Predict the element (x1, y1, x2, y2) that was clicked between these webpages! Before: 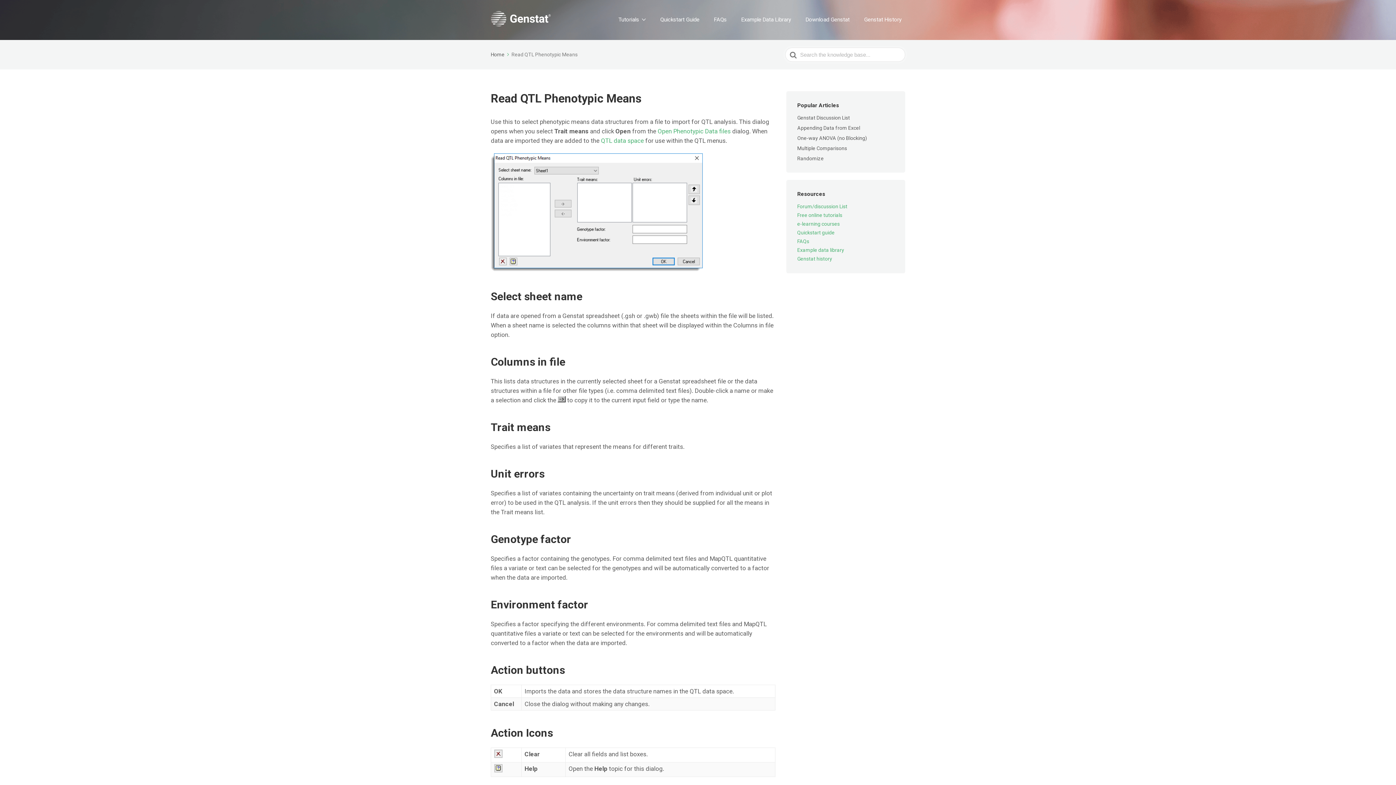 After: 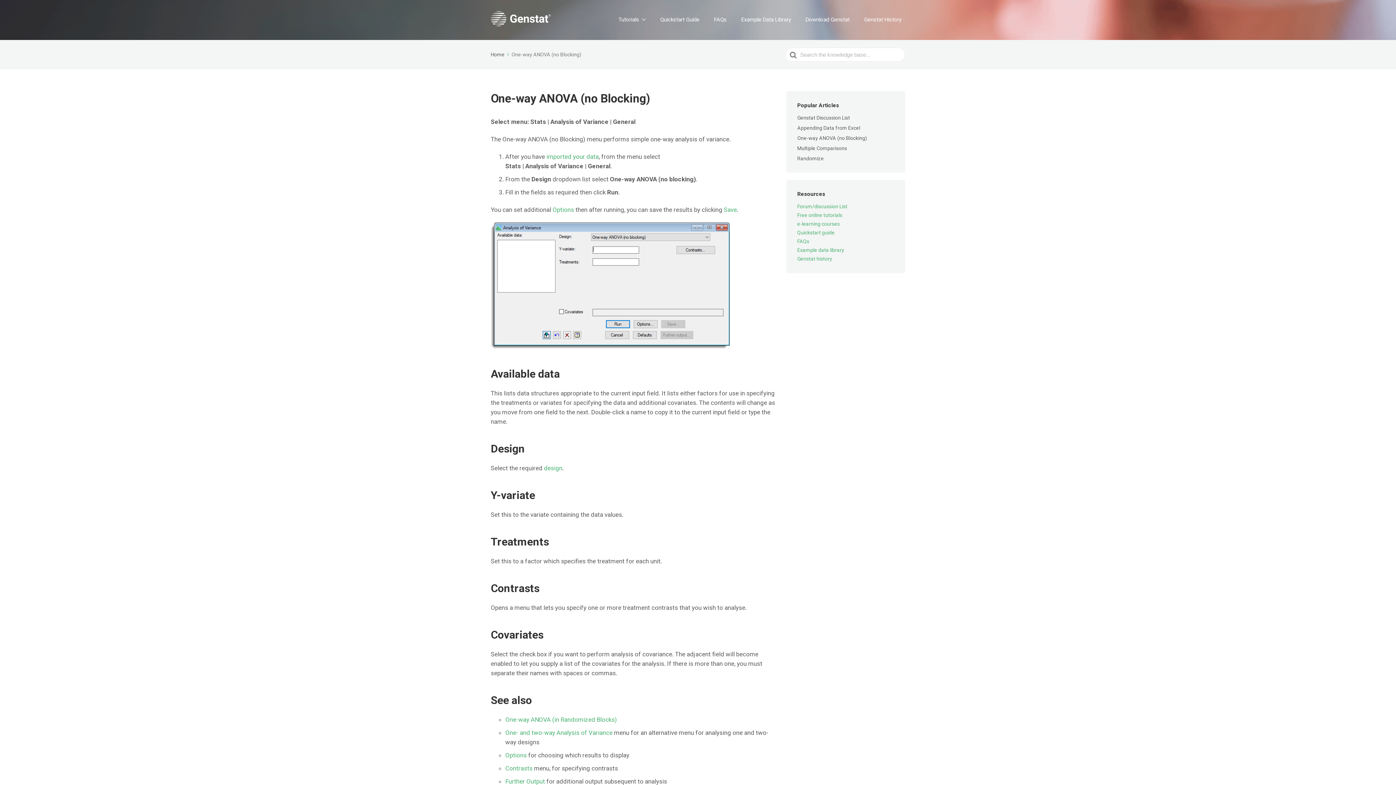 Action: label: One-way ANOVA (no Blocking) bbox: (797, 135, 876, 141)